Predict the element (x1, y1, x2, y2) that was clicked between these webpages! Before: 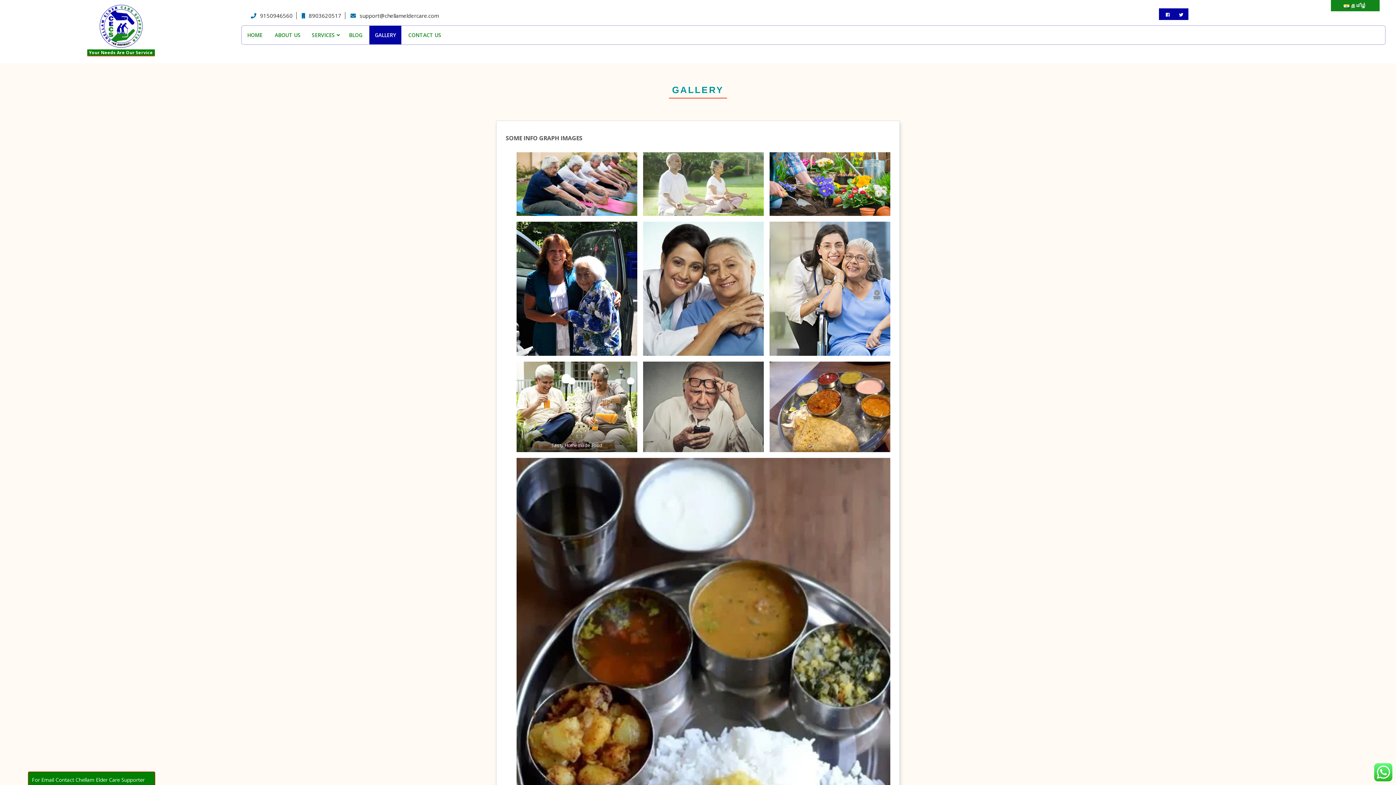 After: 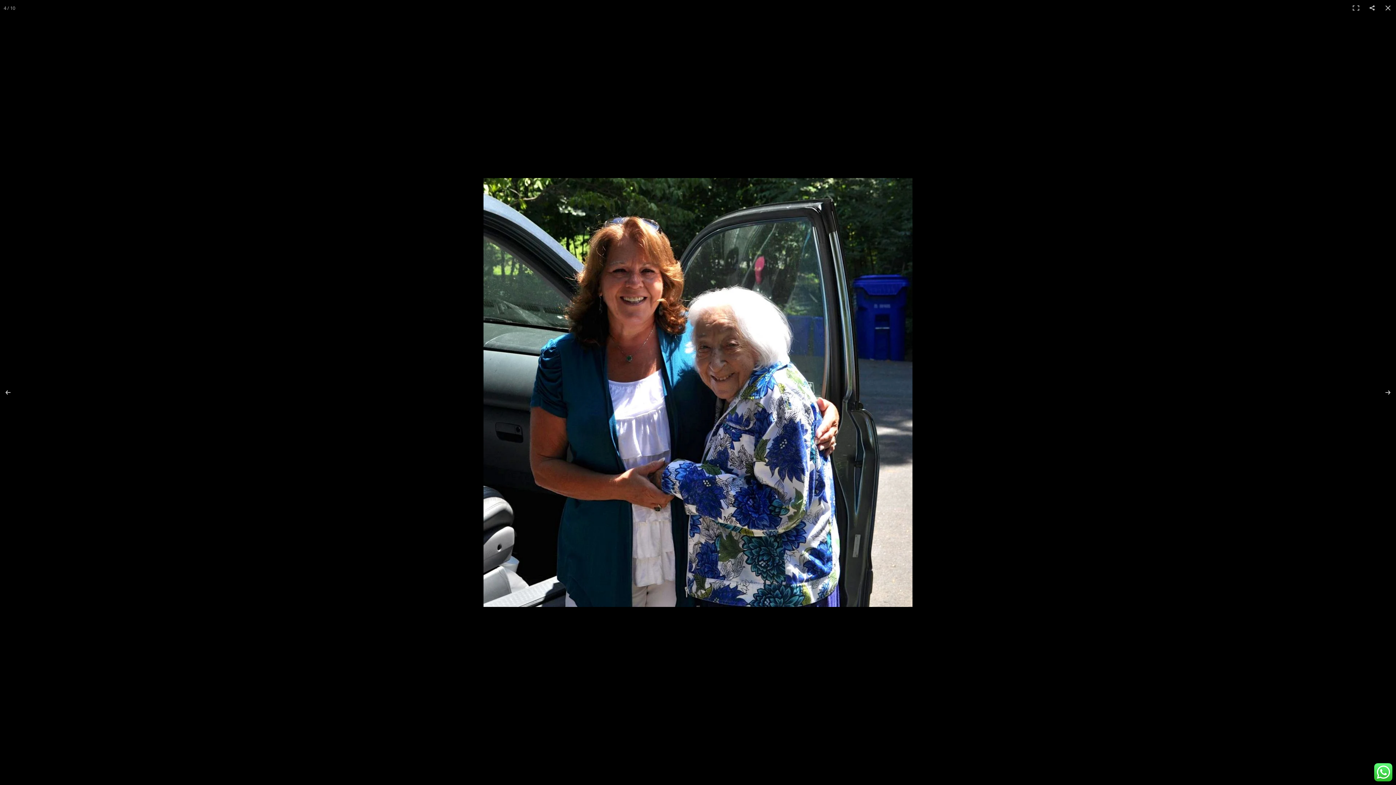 Action: bbox: (516, 221, 637, 356)